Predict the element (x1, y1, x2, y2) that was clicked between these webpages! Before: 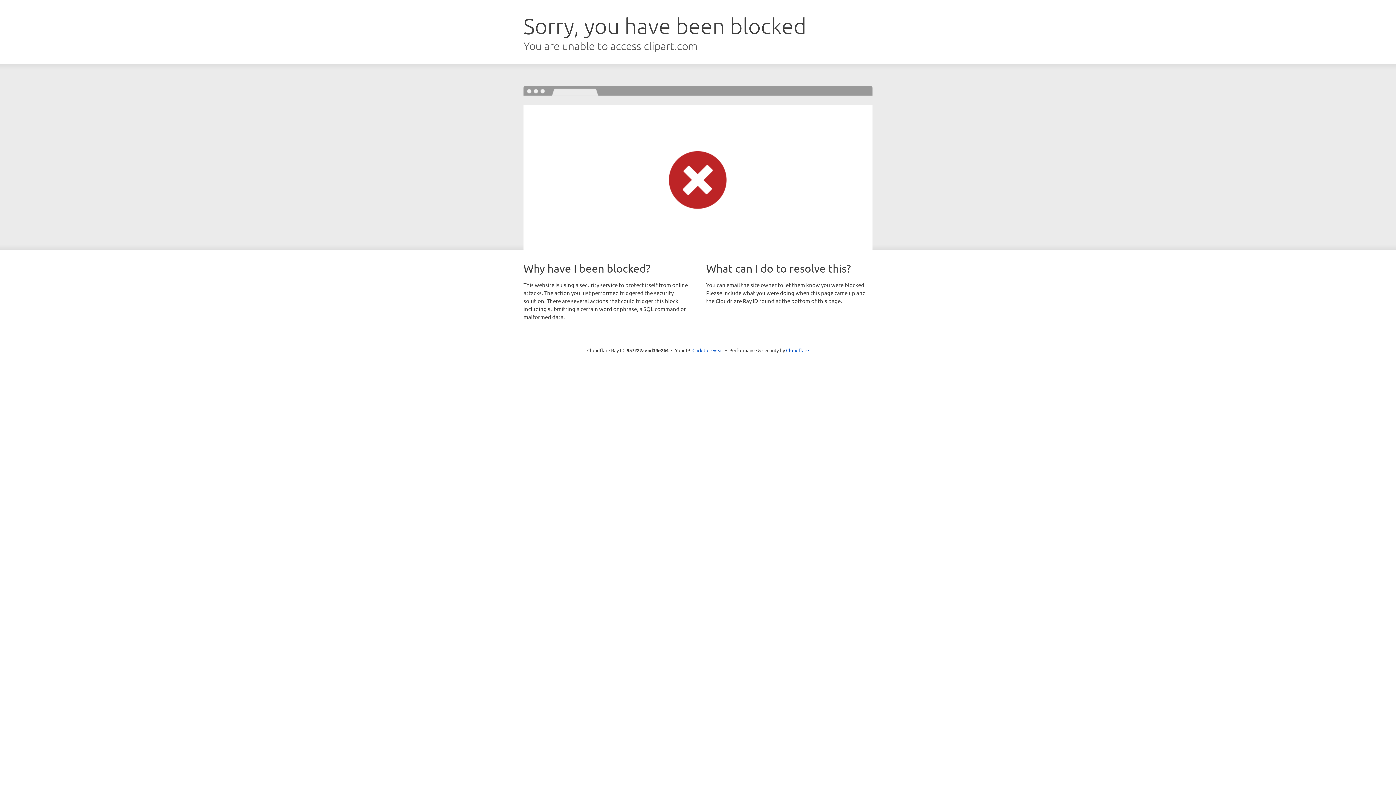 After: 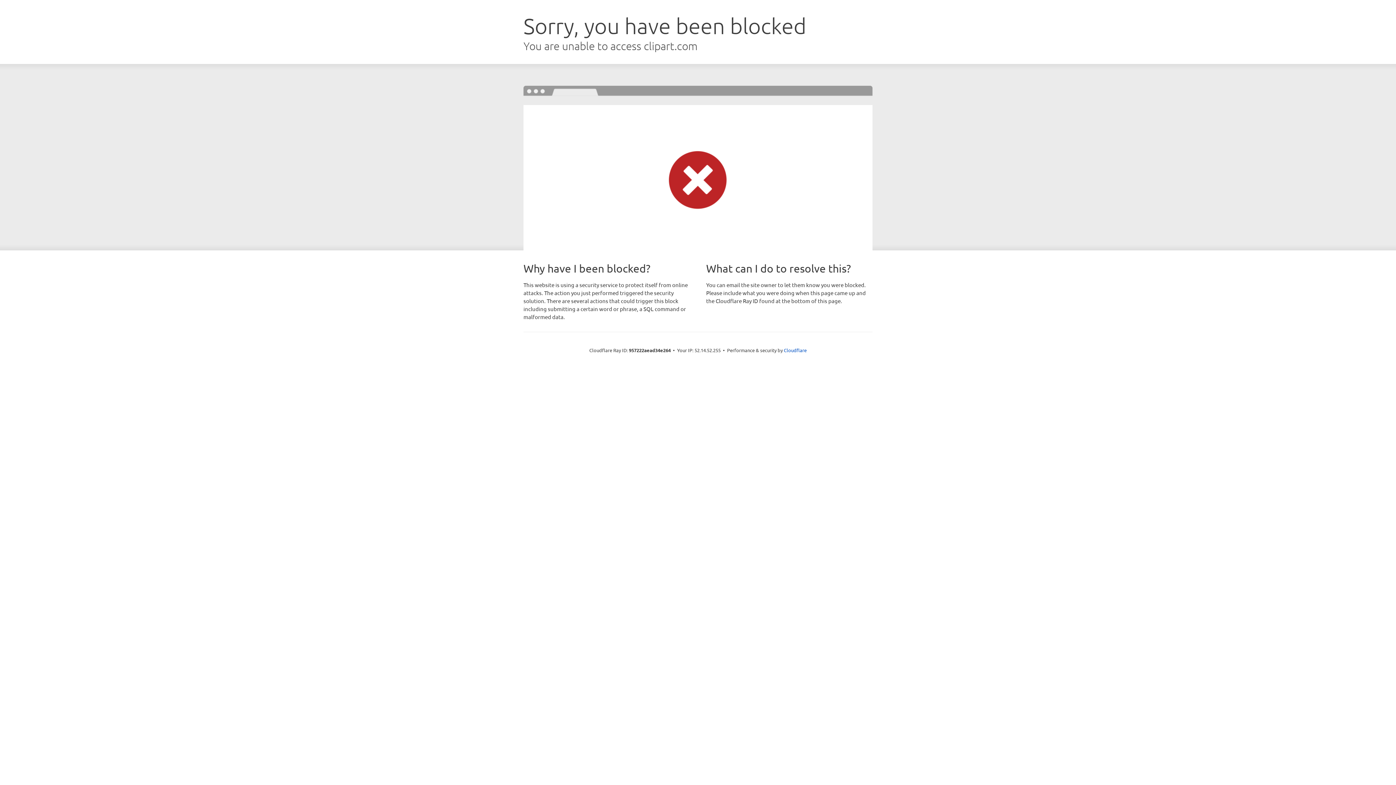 Action: label: Click to reveal bbox: (692, 346, 723, 353)